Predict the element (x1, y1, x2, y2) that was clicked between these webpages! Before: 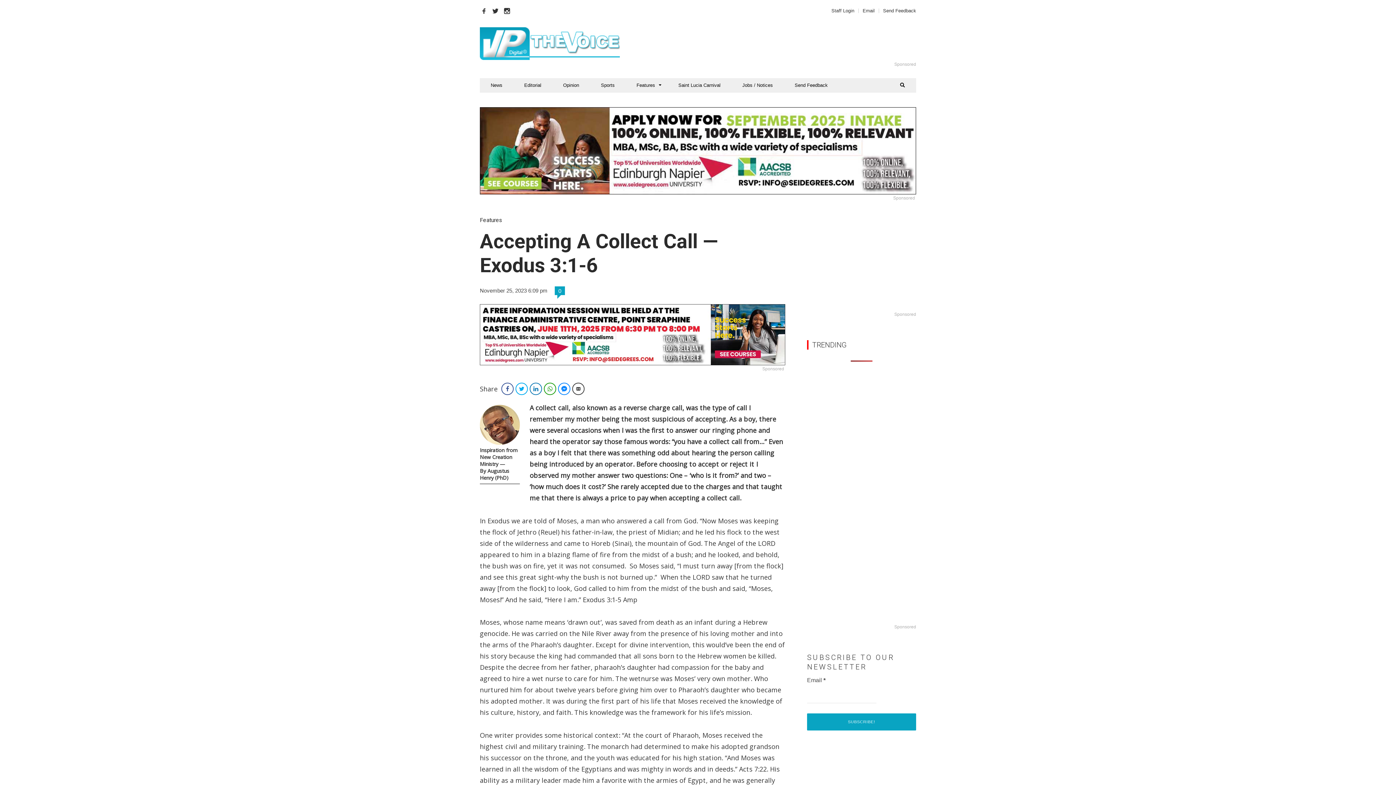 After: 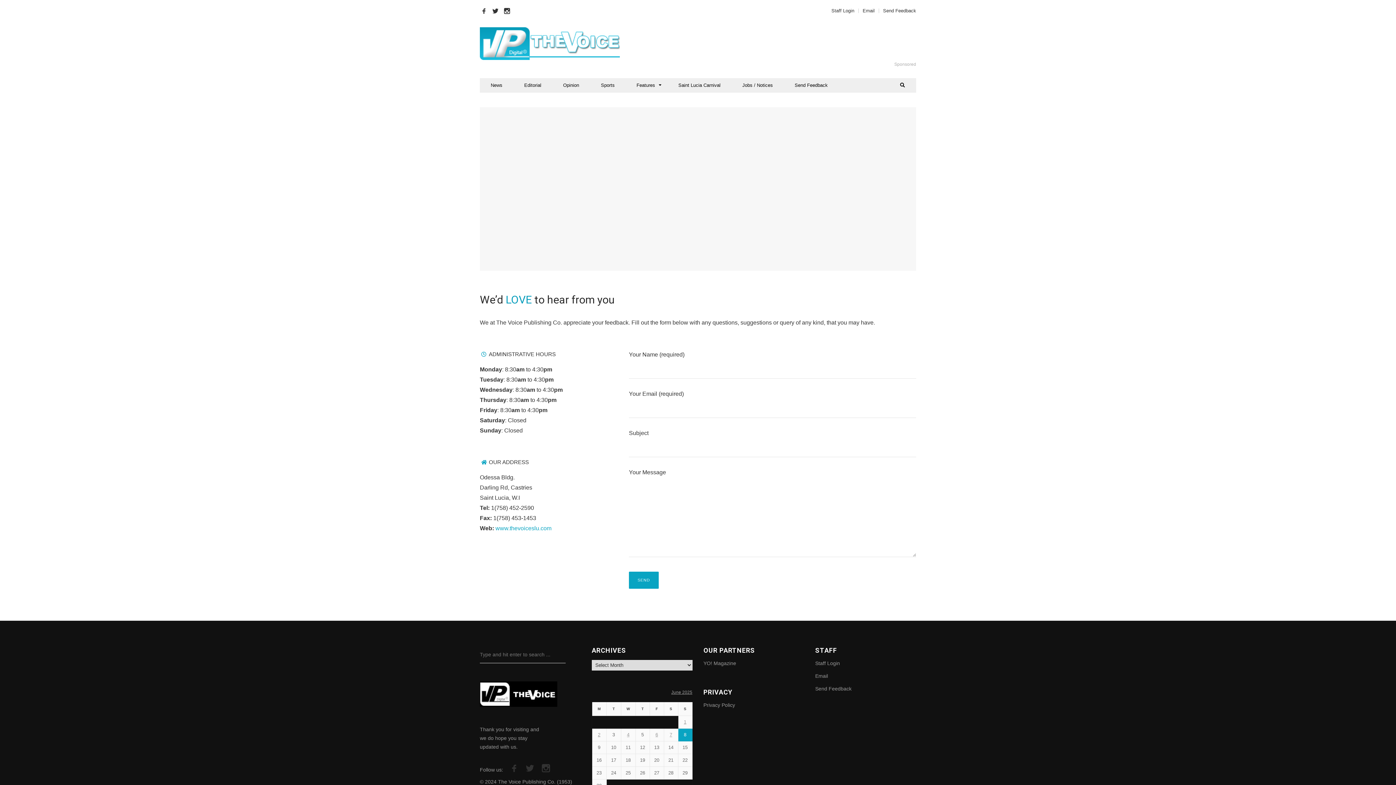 Action: bbox: (784, 78, 838, 92) label: Send Feedback